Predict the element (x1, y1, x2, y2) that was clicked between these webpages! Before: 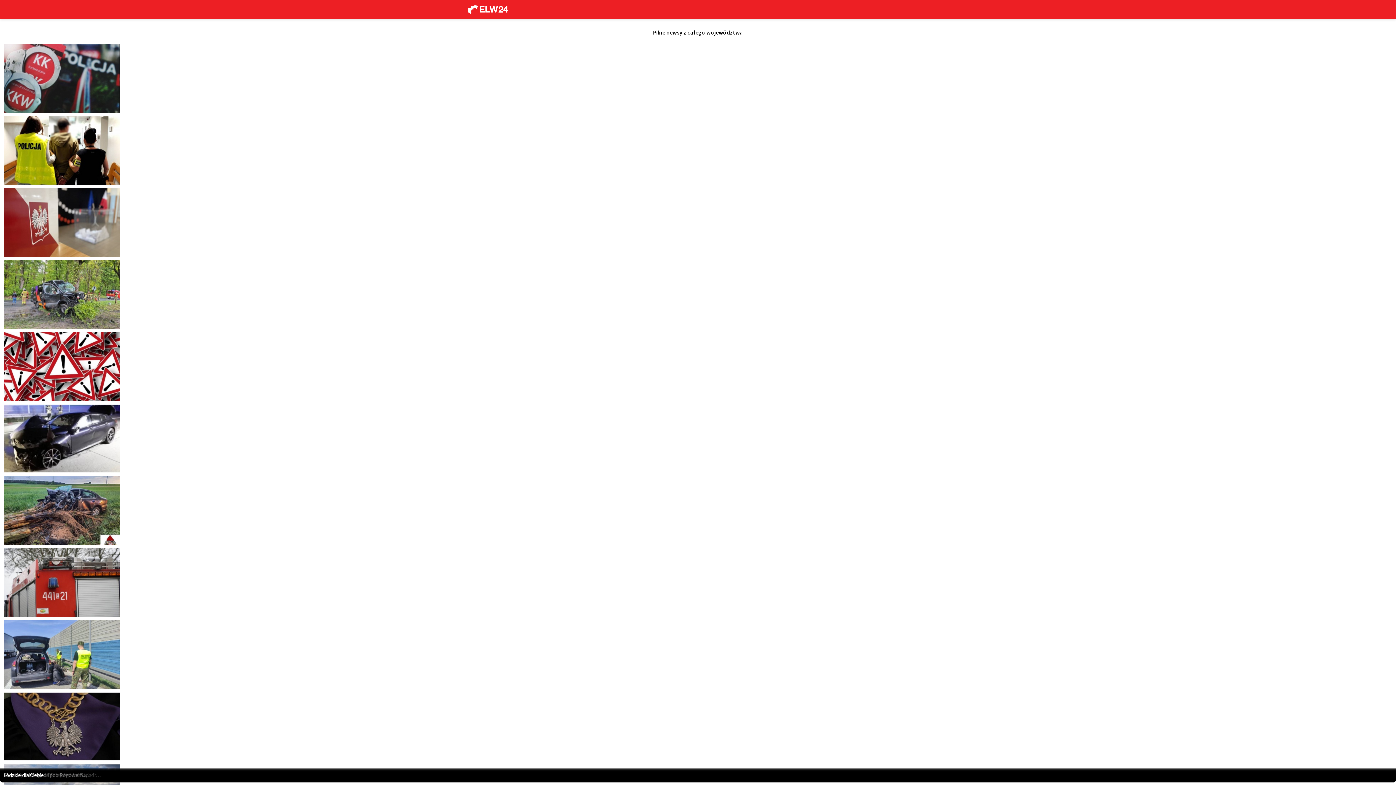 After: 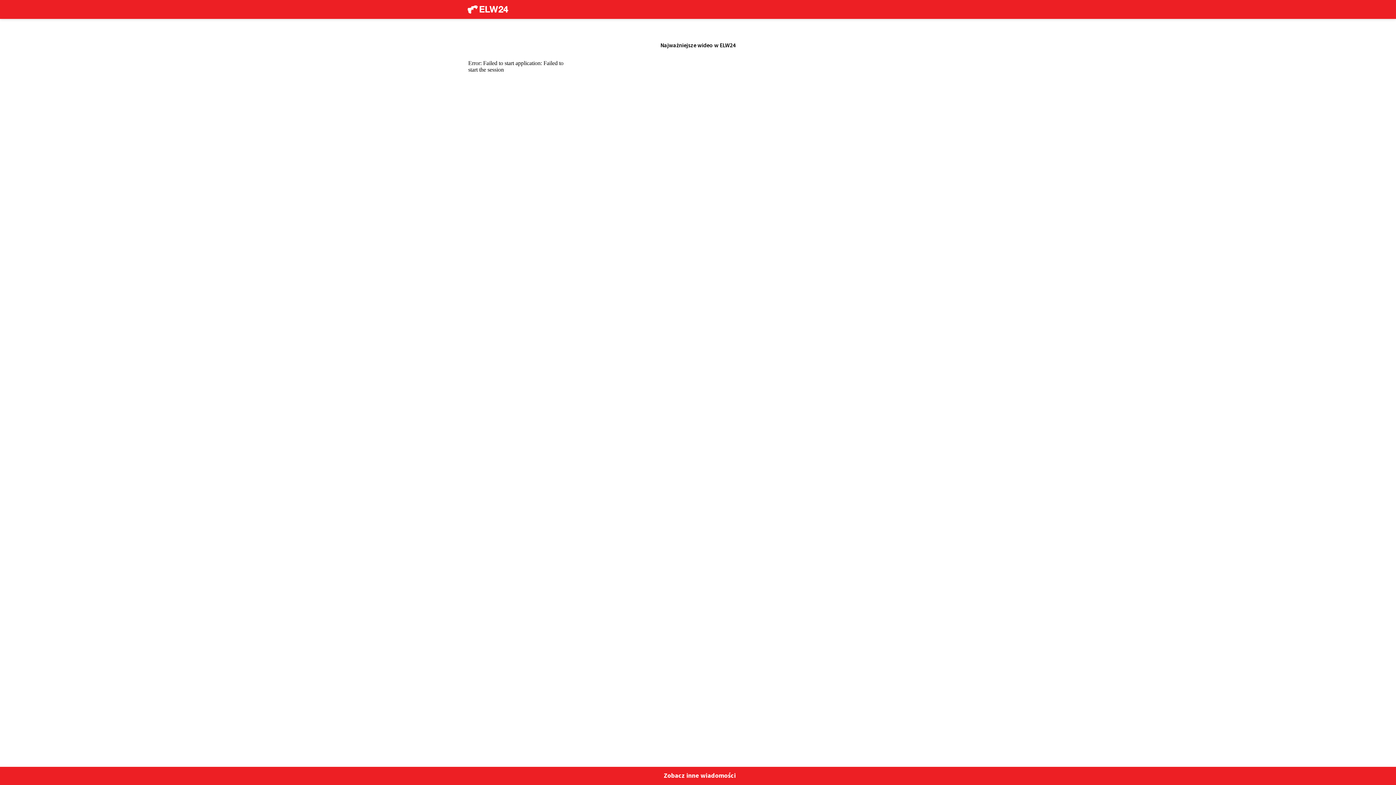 Action: bbox: (3, 179, 120, 187)